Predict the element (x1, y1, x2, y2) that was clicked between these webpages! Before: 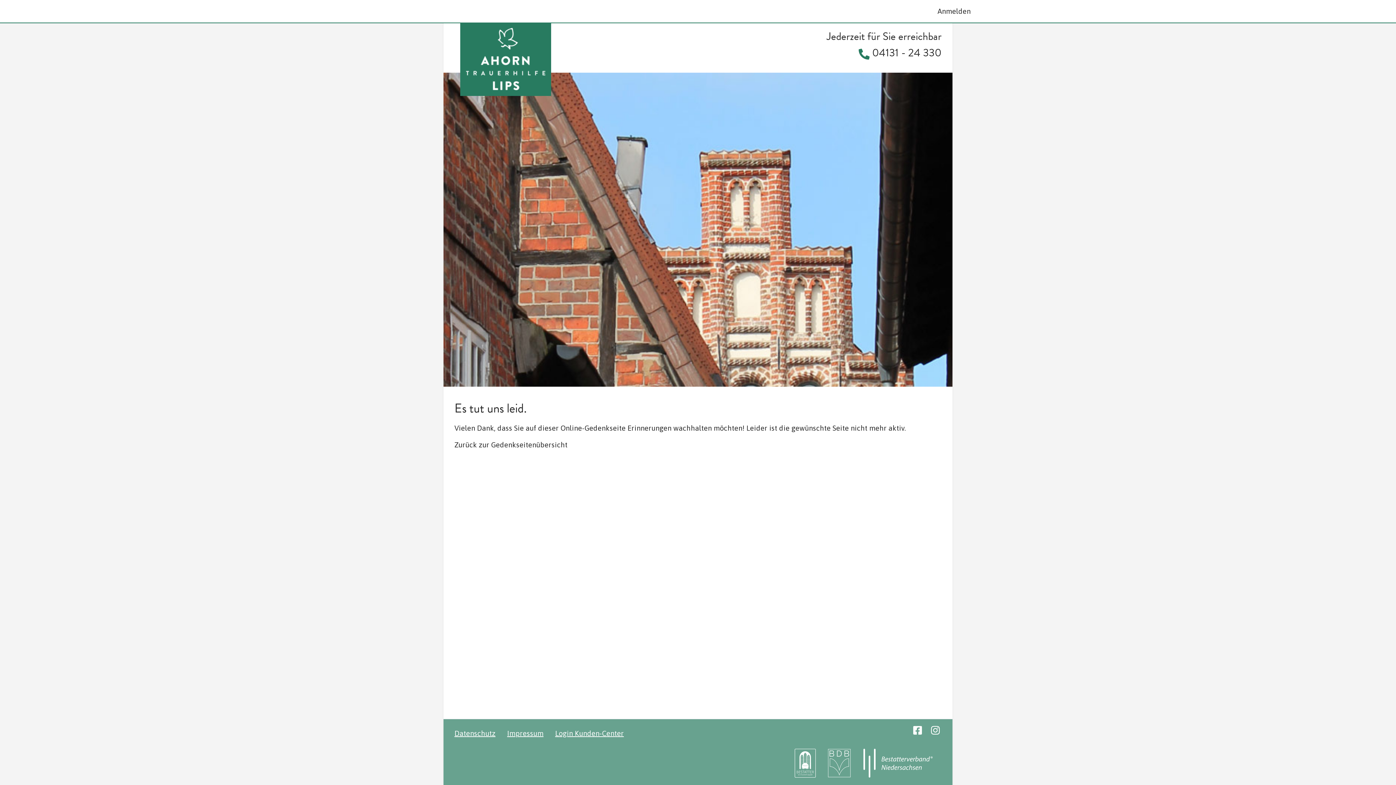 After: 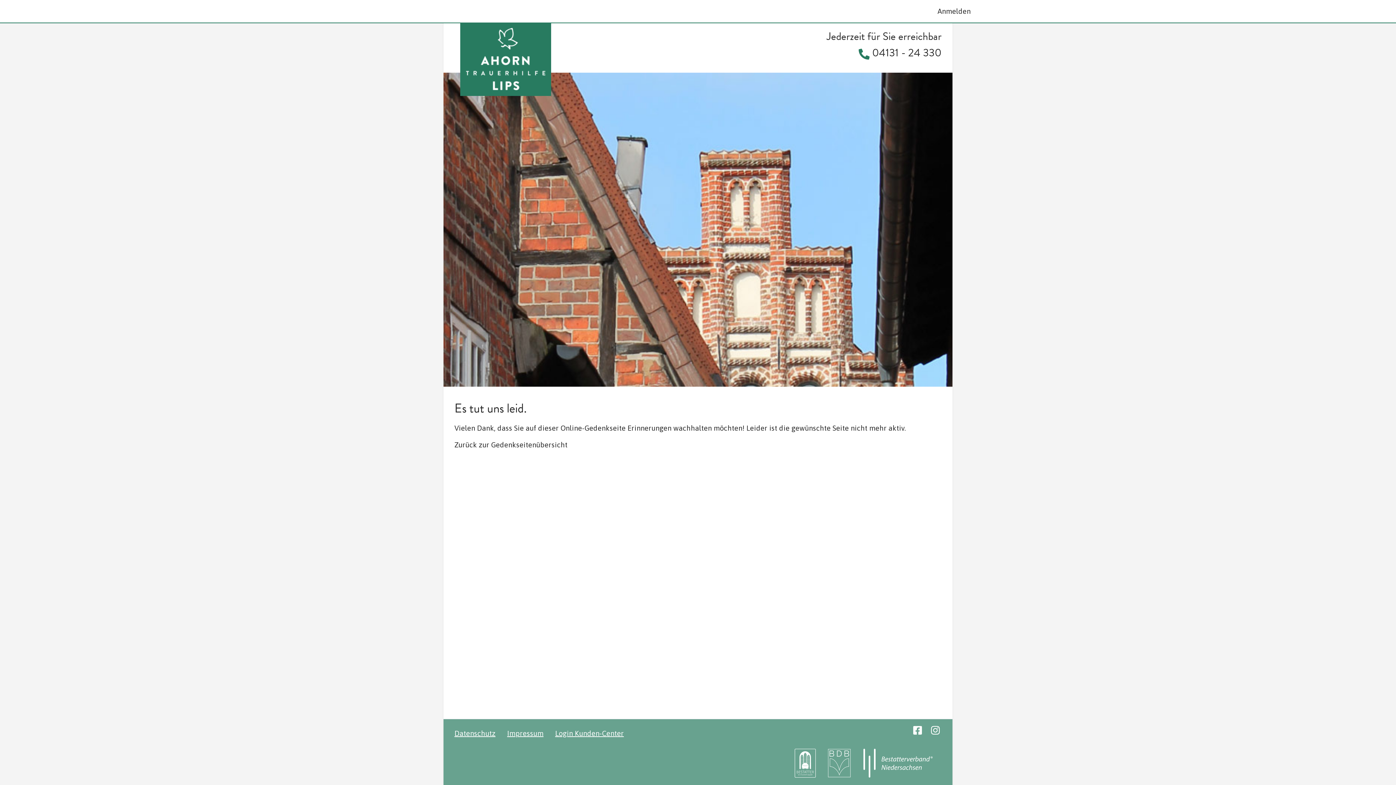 Action: bbox: (913, 726, 922, 736)